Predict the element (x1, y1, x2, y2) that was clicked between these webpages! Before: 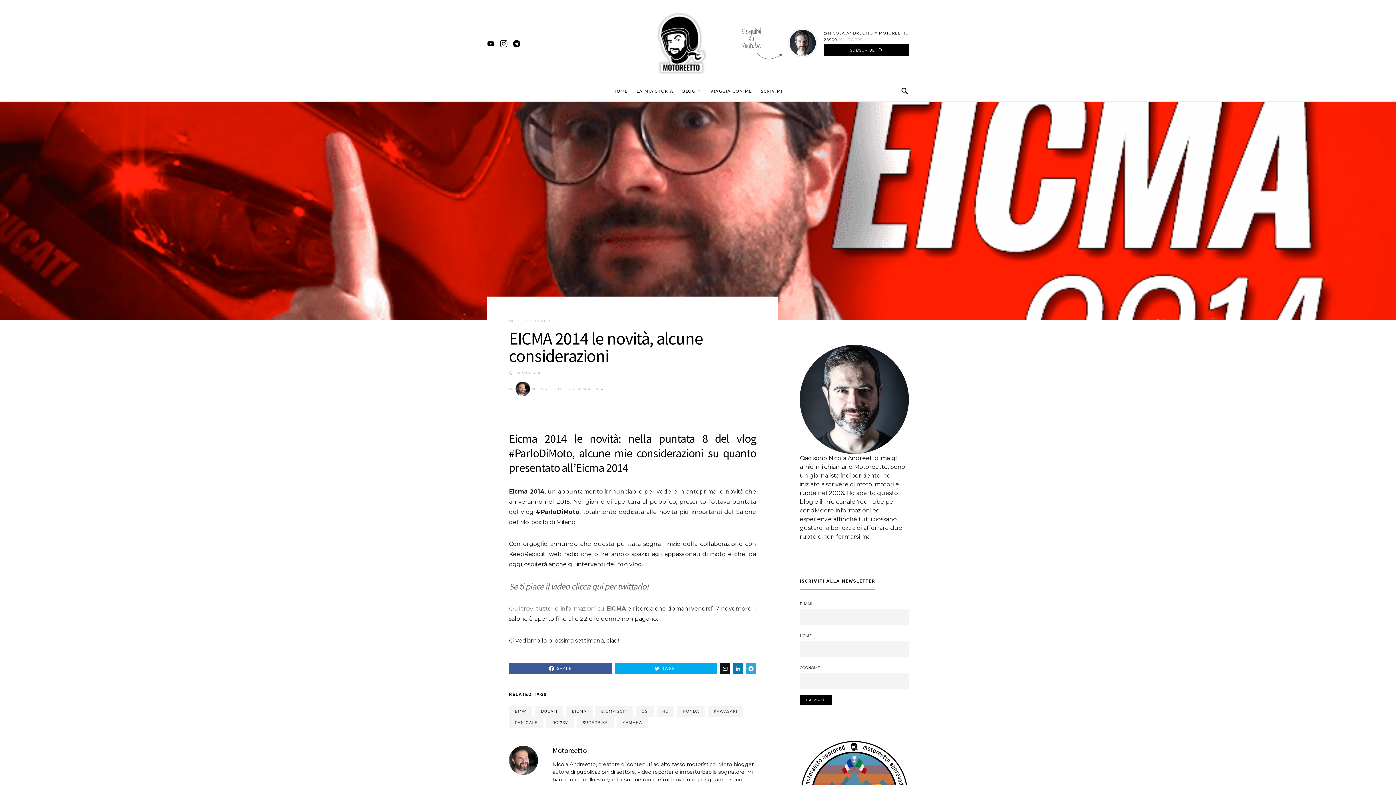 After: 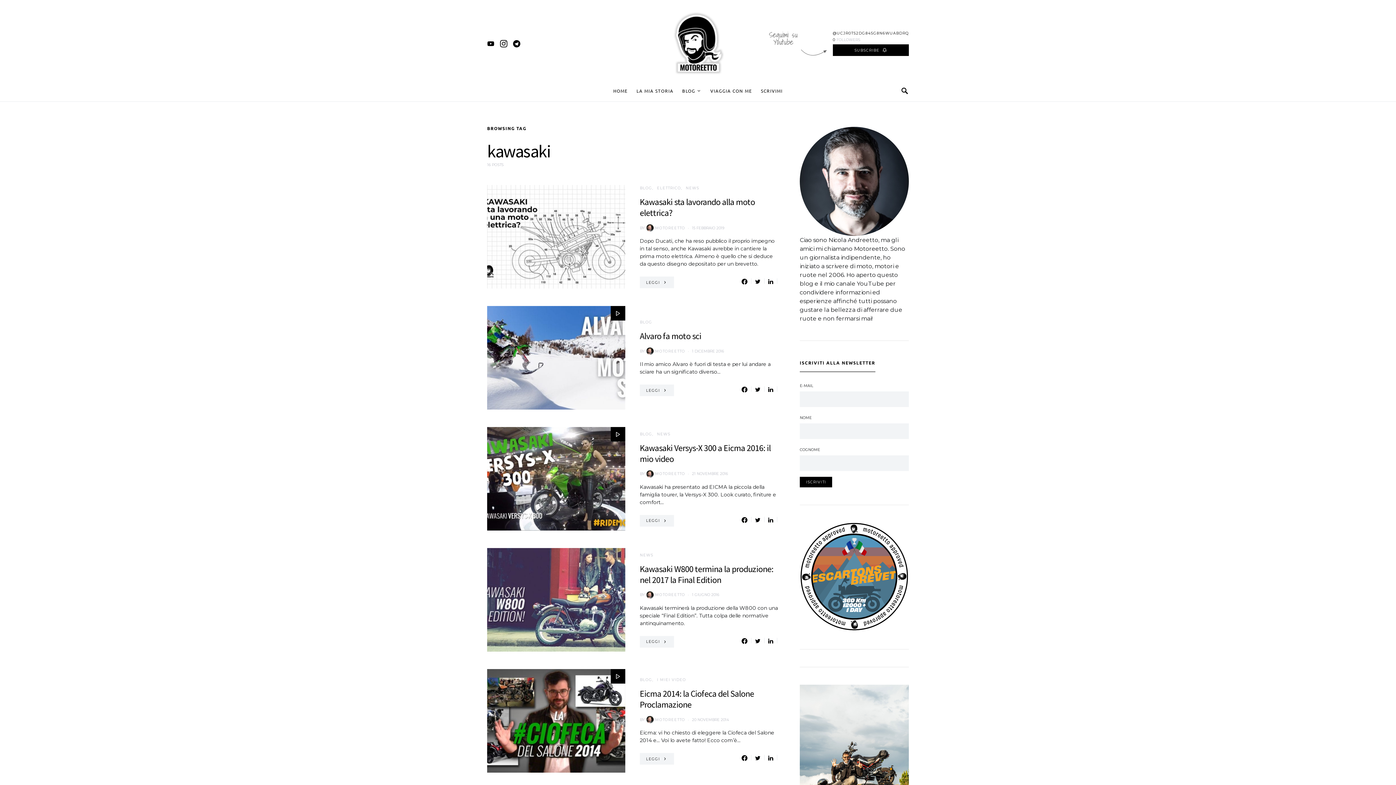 Action: label: KAWASAKI bbox: (708, 706, 743, 717)